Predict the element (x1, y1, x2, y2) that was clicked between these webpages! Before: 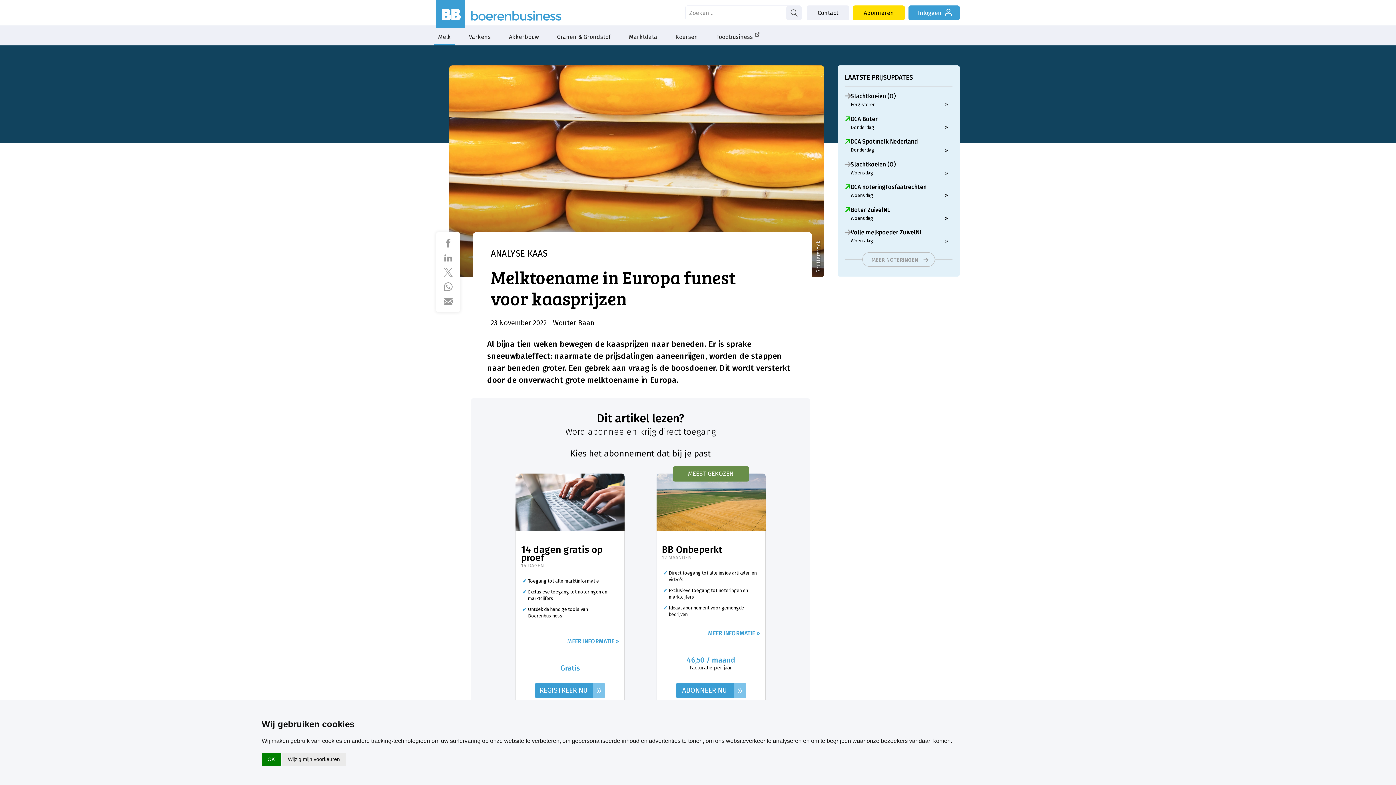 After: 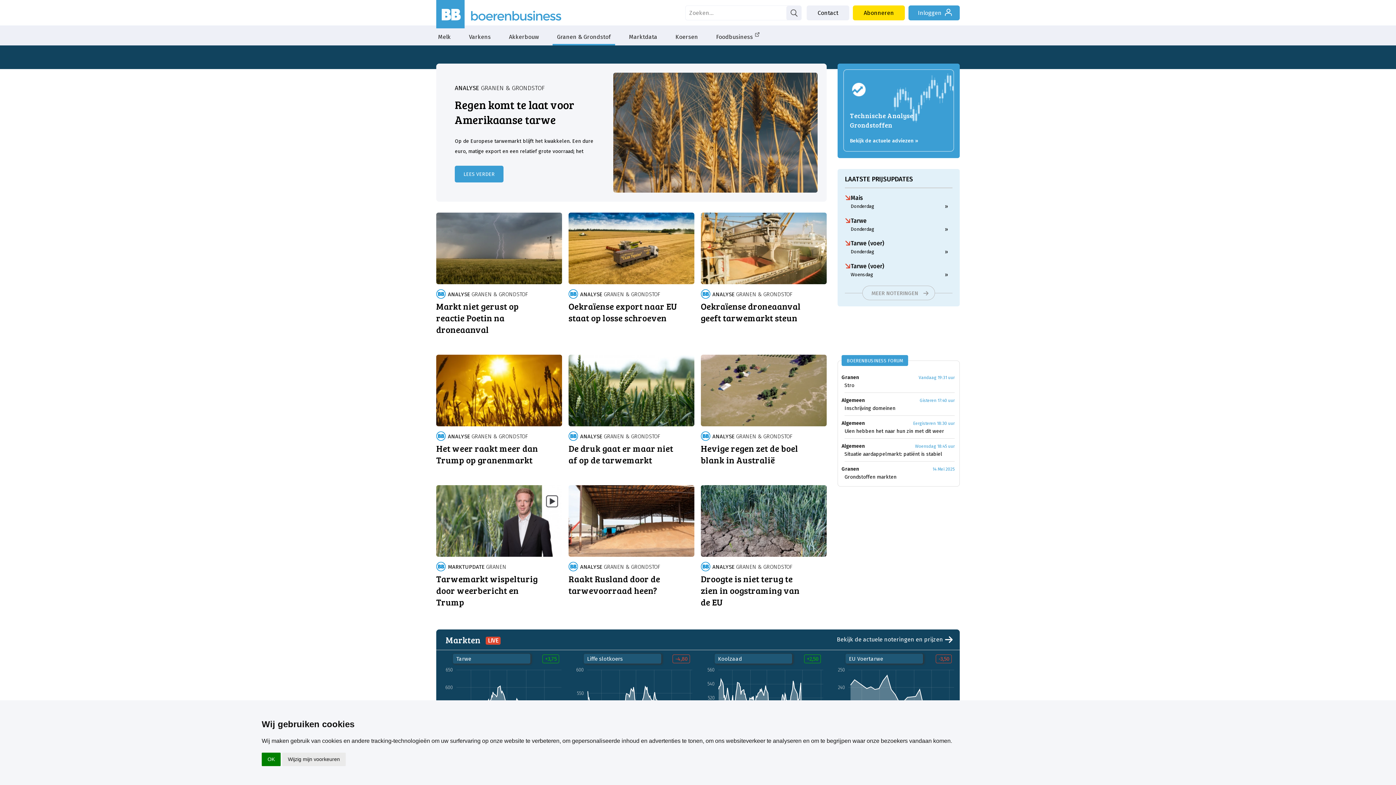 Action: bbox: (552, 25, 615, 45) label: Granen & Grondstof